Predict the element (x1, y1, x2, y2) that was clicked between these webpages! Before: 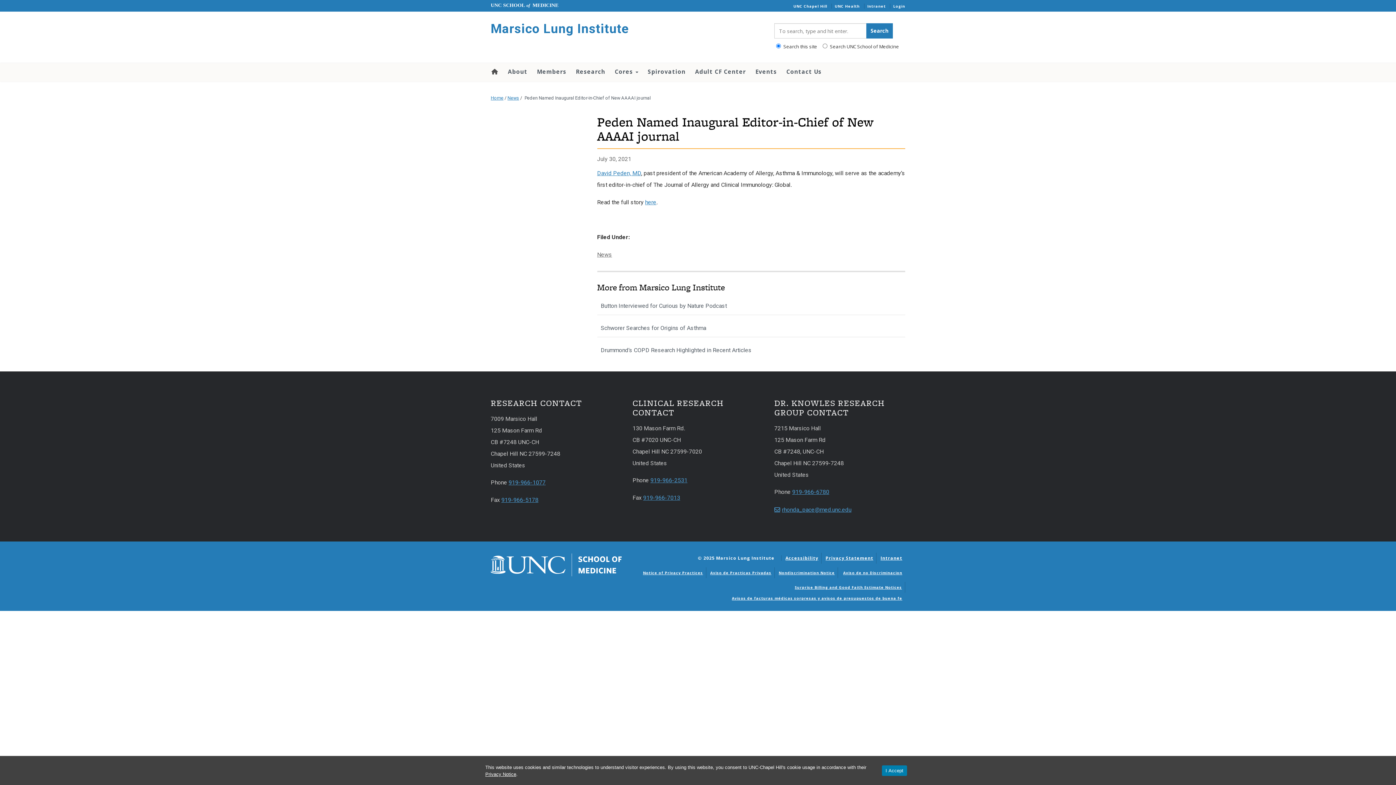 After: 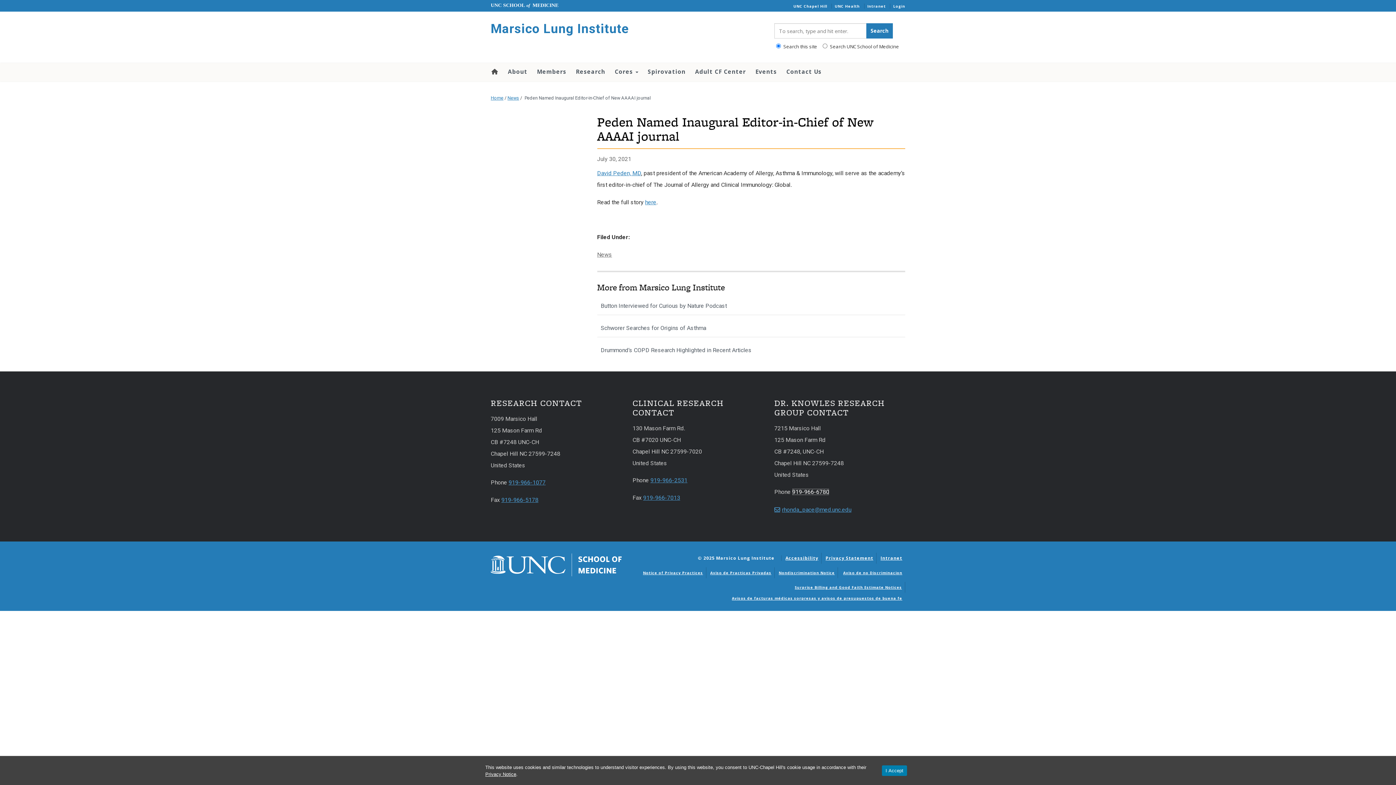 Action: bbox: (792, 488, 829, 495) label: 919-966-6780